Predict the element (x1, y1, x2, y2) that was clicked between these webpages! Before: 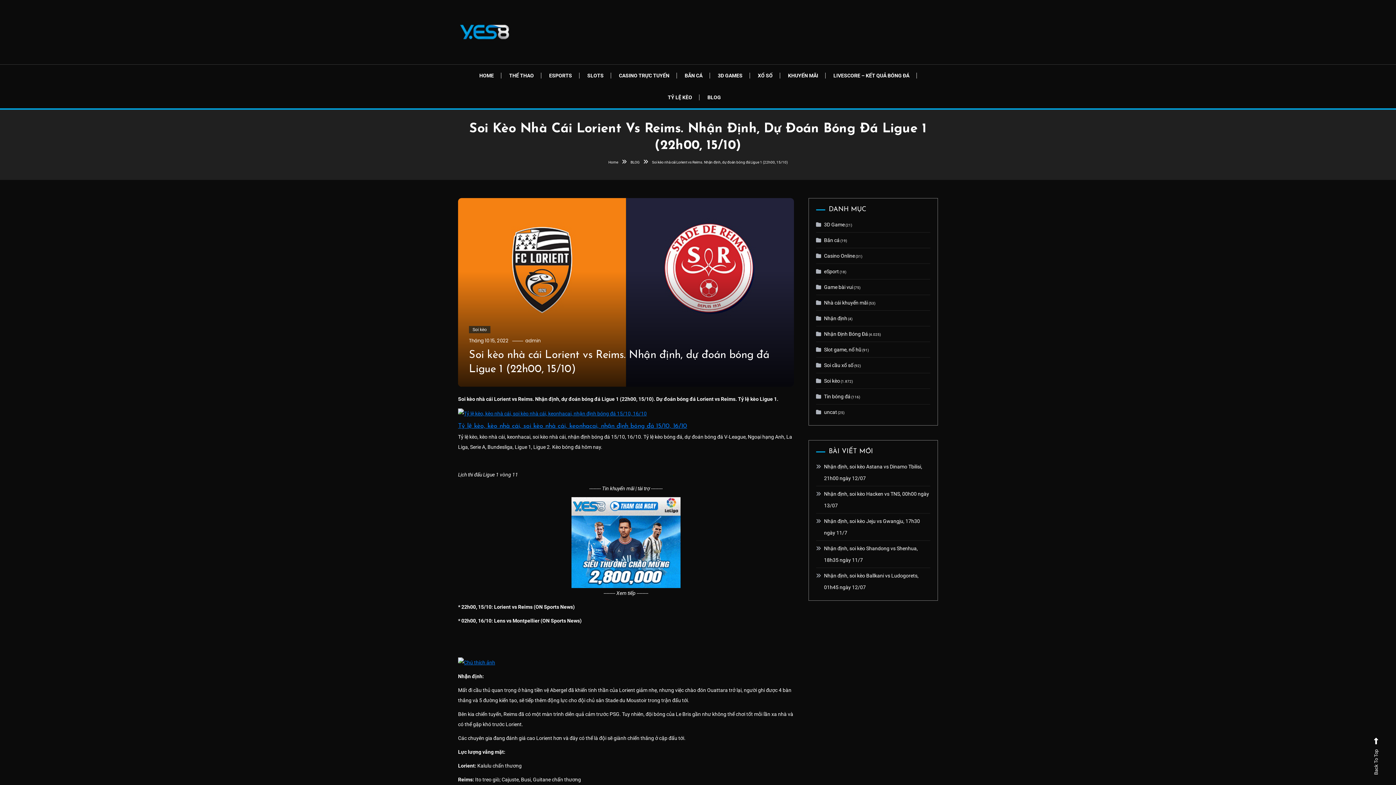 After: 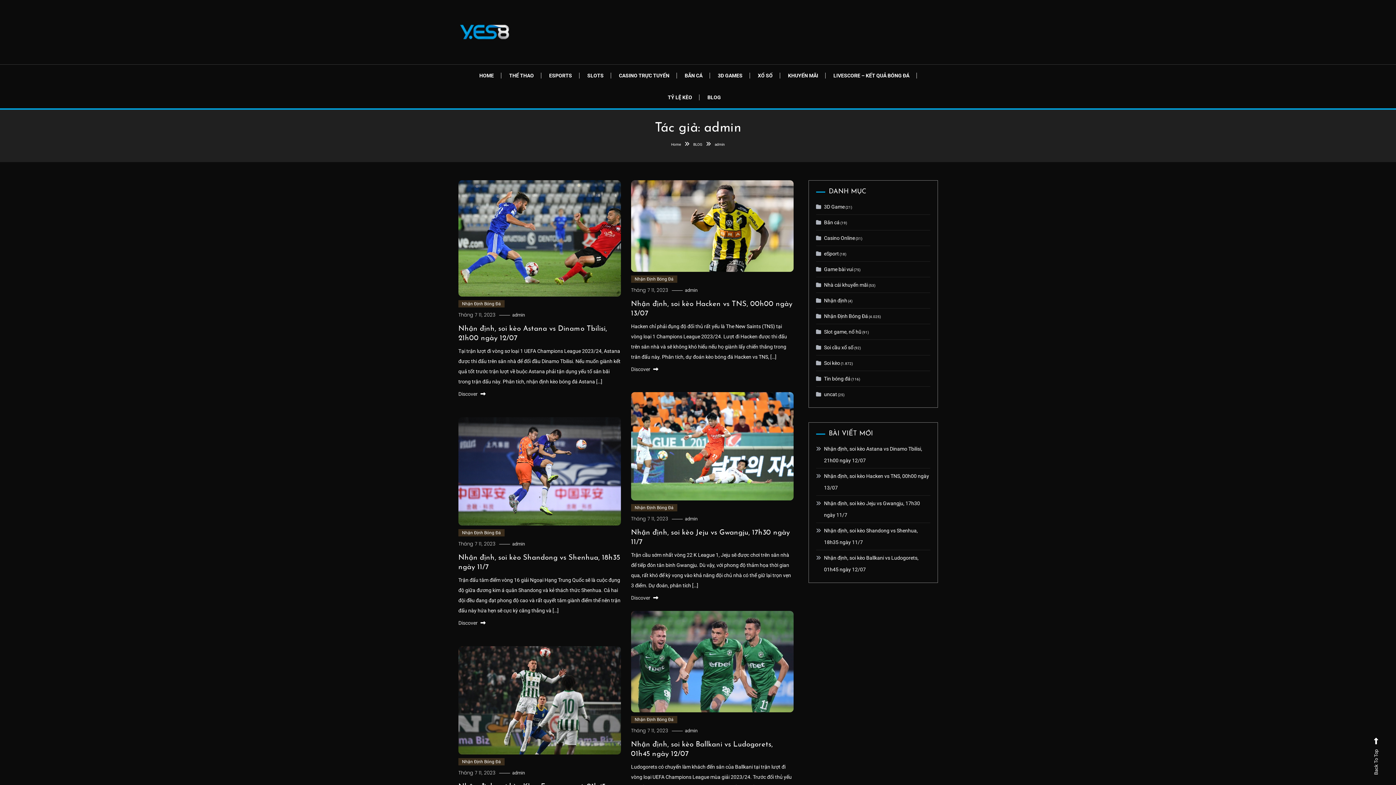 Action: bbox: (525, 337, 540, 344) label: admin